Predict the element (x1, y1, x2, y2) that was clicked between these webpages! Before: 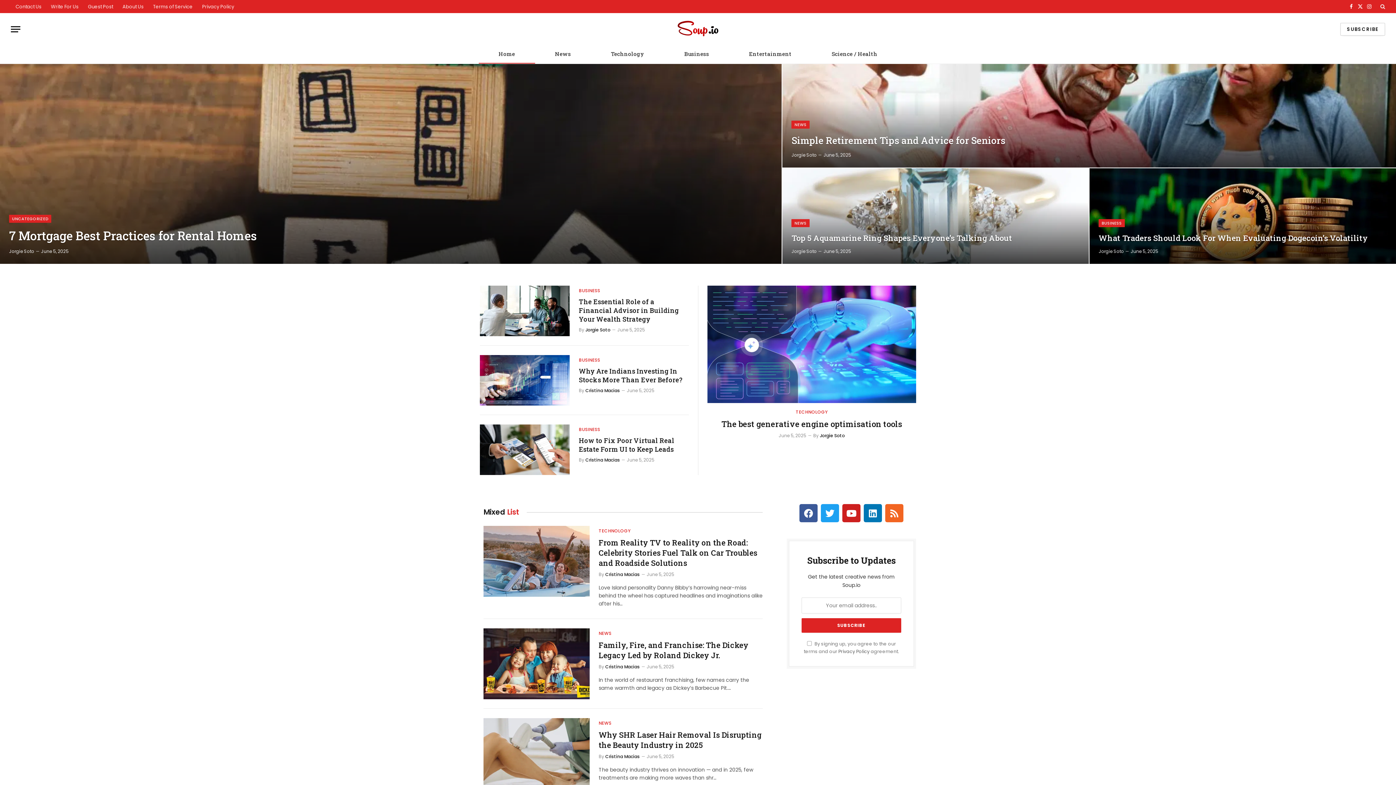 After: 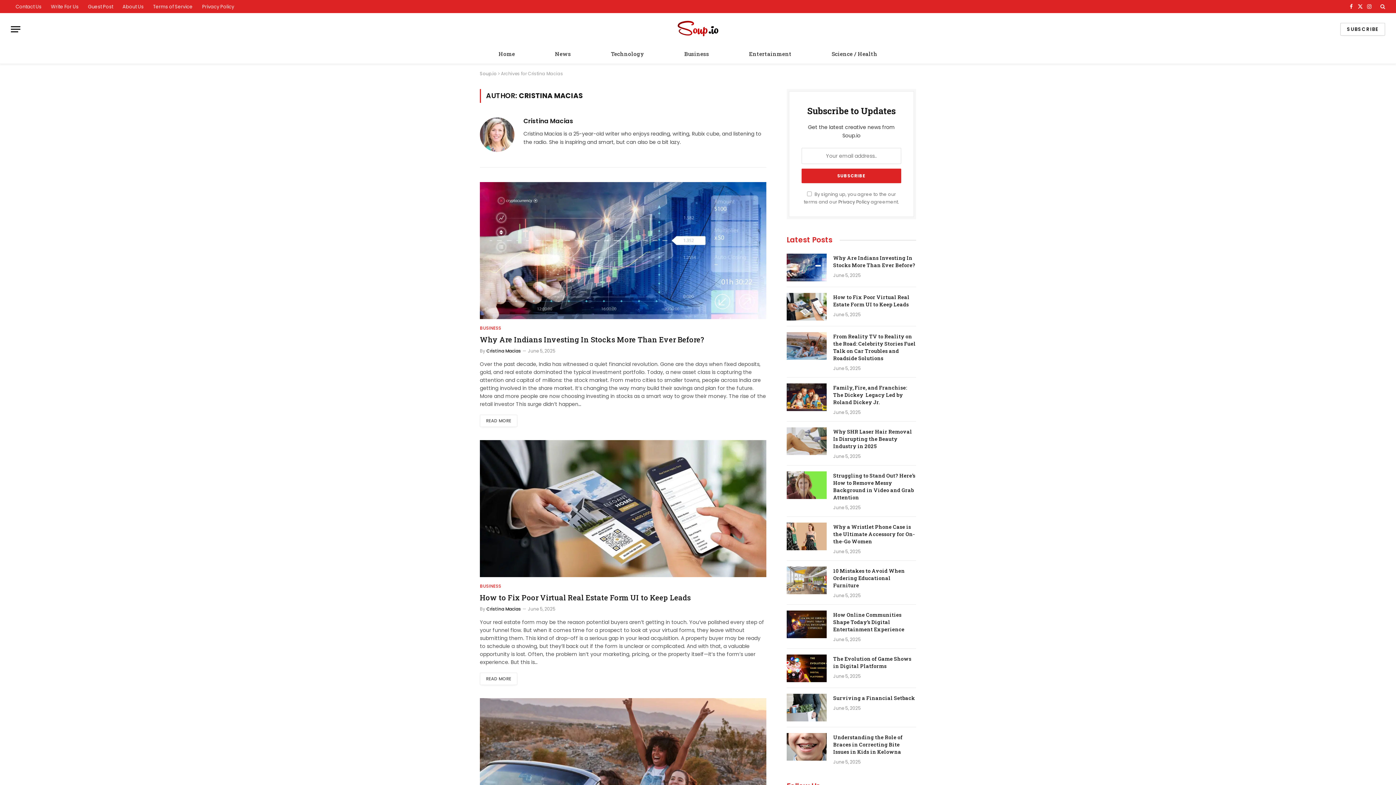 Action: label: Cristina Macias bbox: (605, 571, 639, 577)